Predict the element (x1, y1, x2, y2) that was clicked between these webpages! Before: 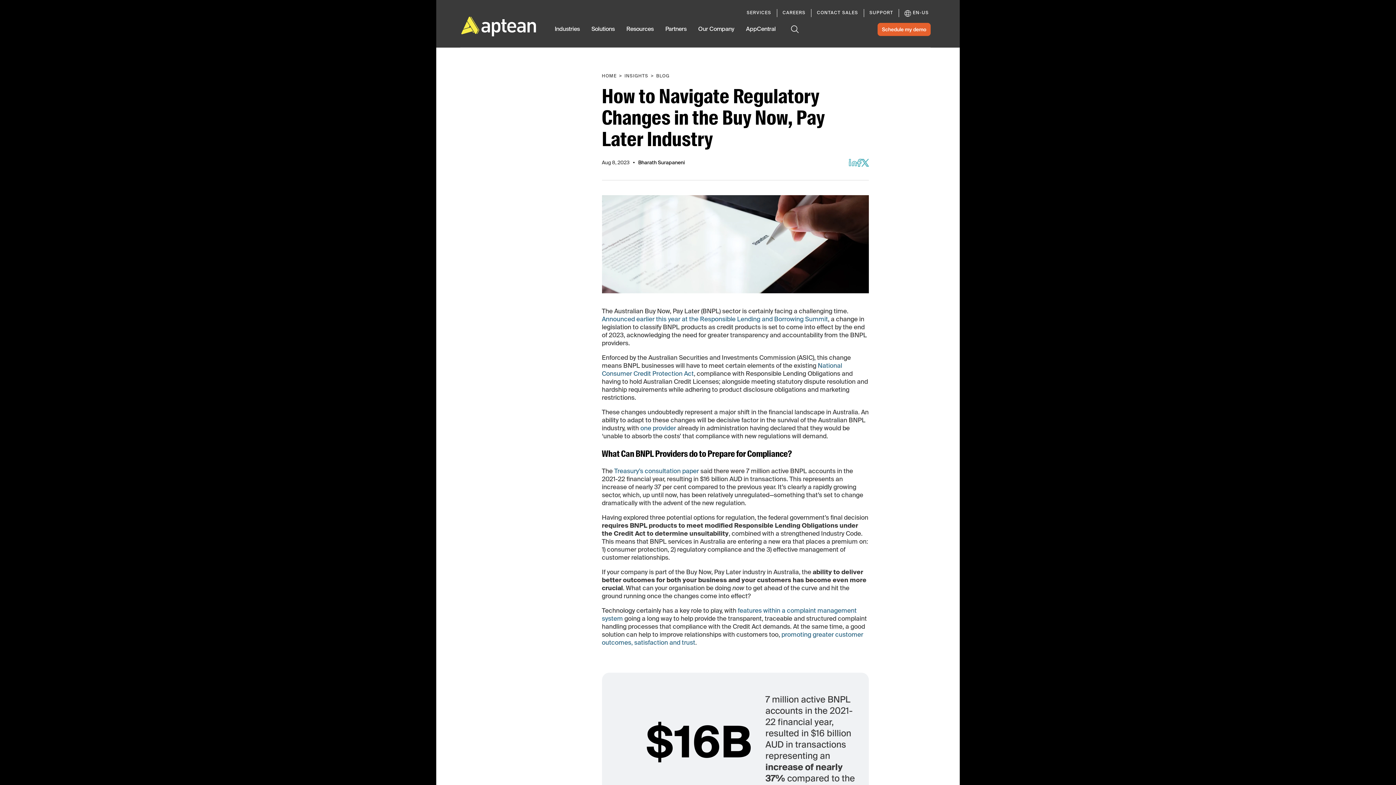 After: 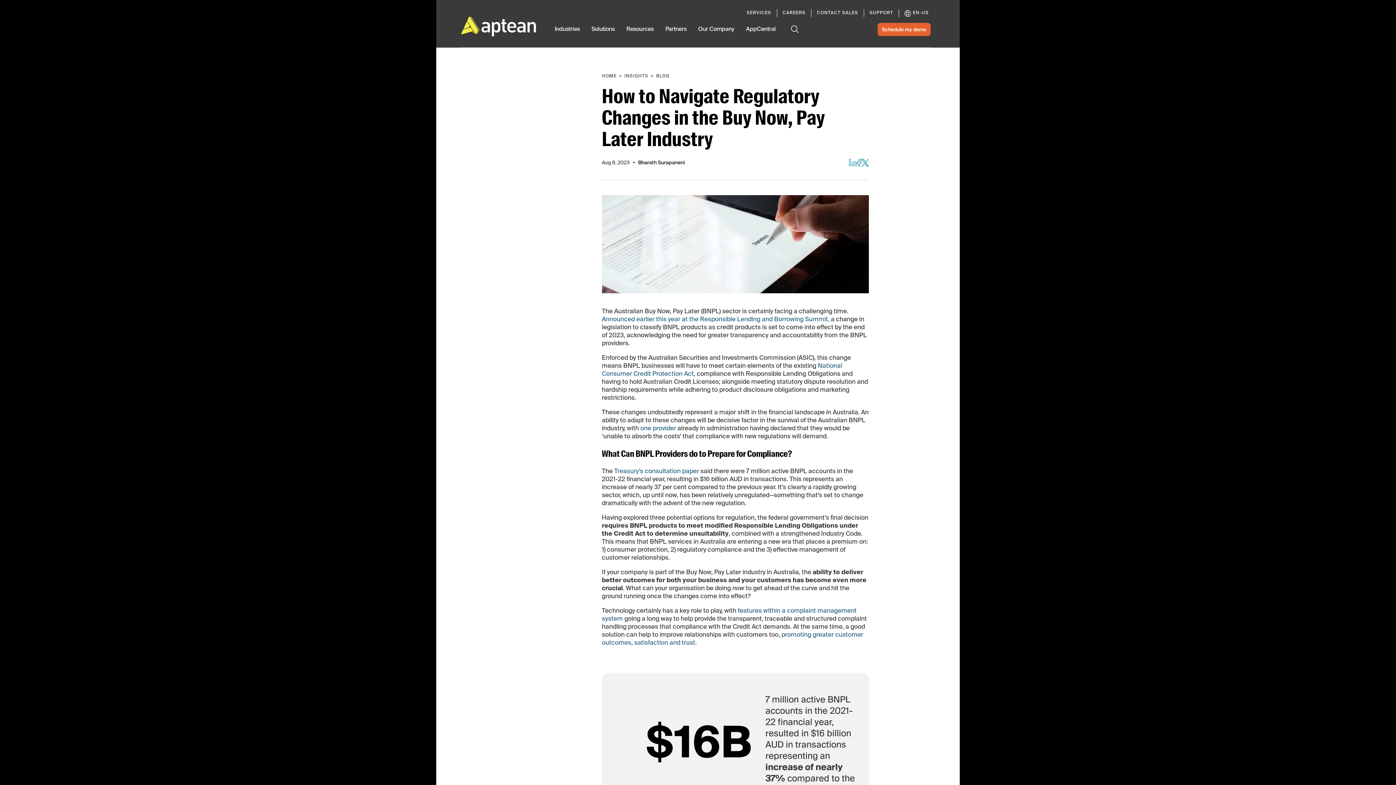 Action: label: one provider bbox: (640, 425, 676, 432)